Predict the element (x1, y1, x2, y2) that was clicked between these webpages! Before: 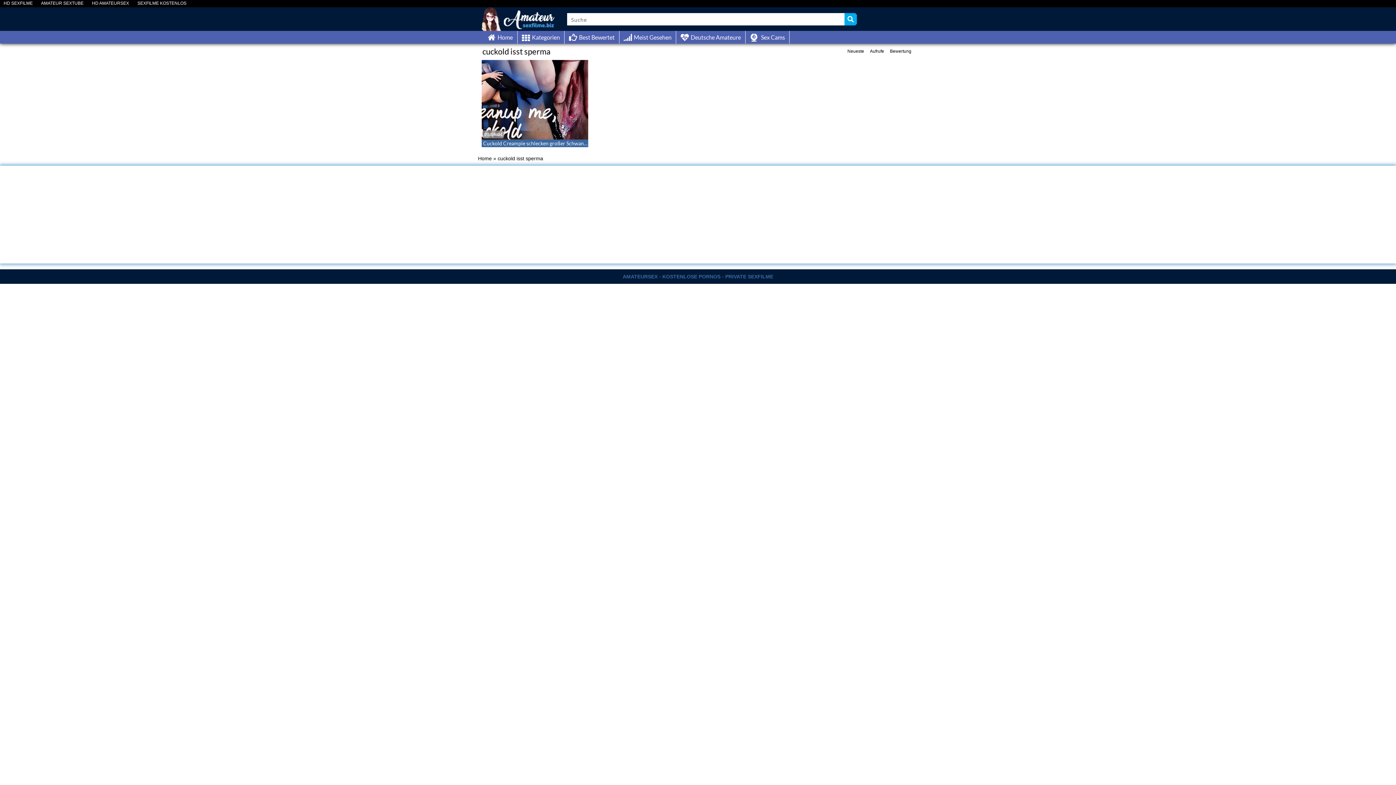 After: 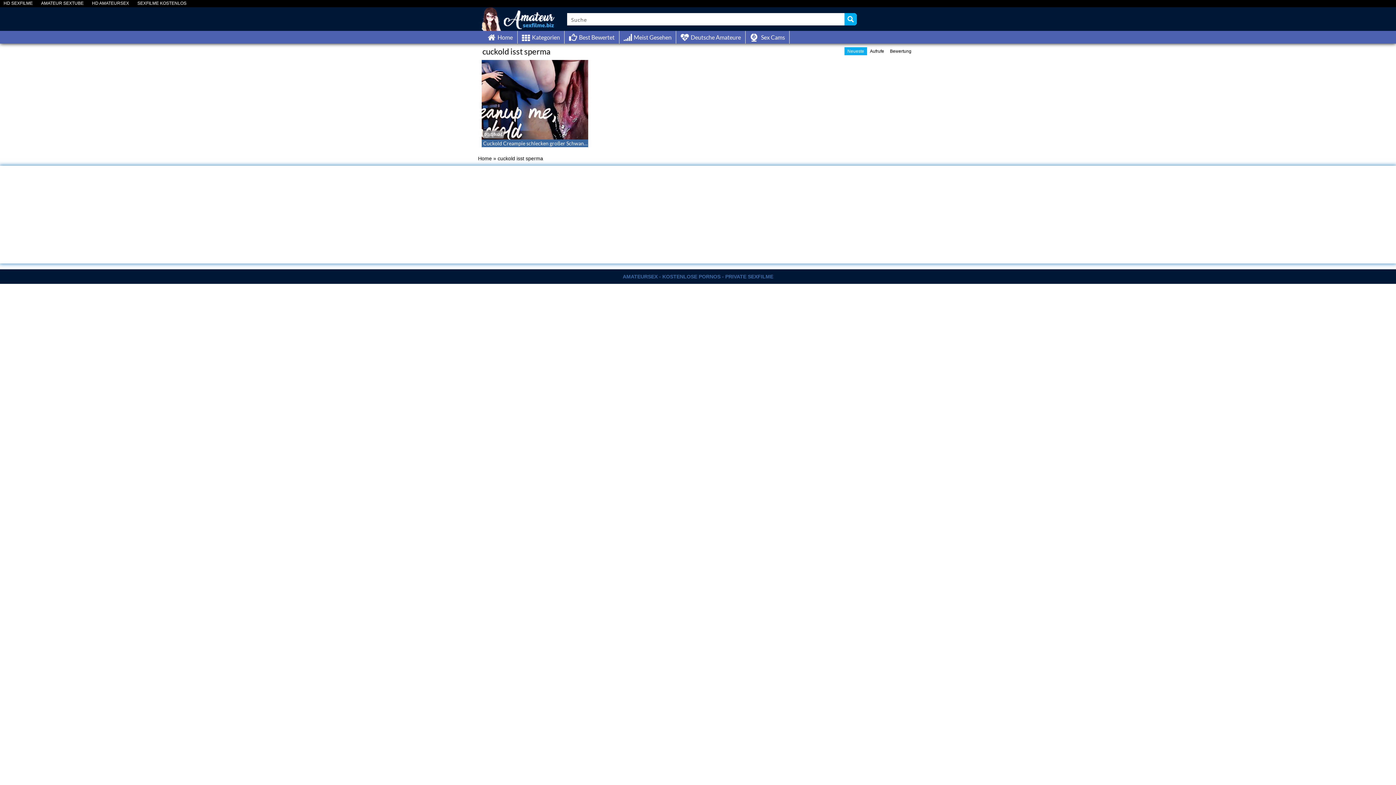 Action: bbox: (844, 47, 867, 55) label: Neueste